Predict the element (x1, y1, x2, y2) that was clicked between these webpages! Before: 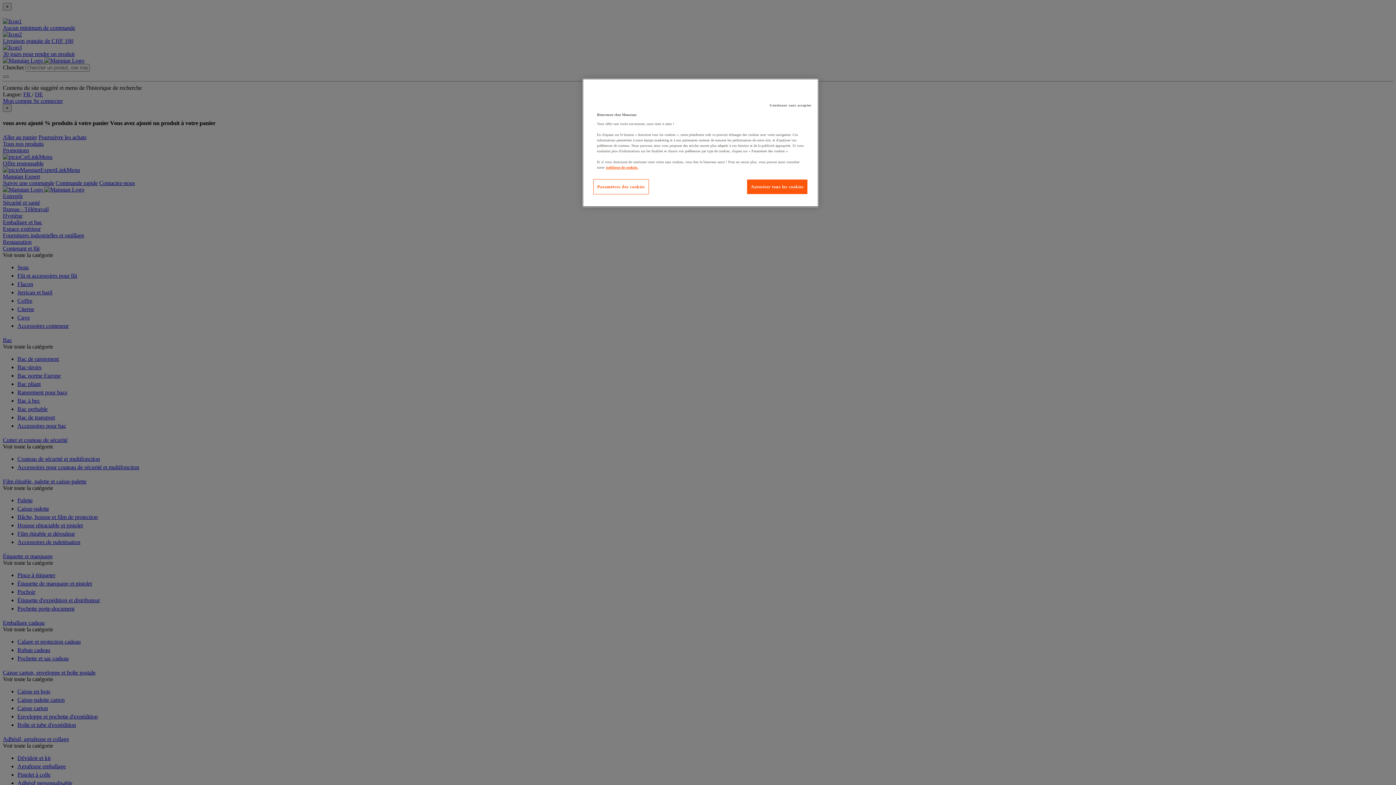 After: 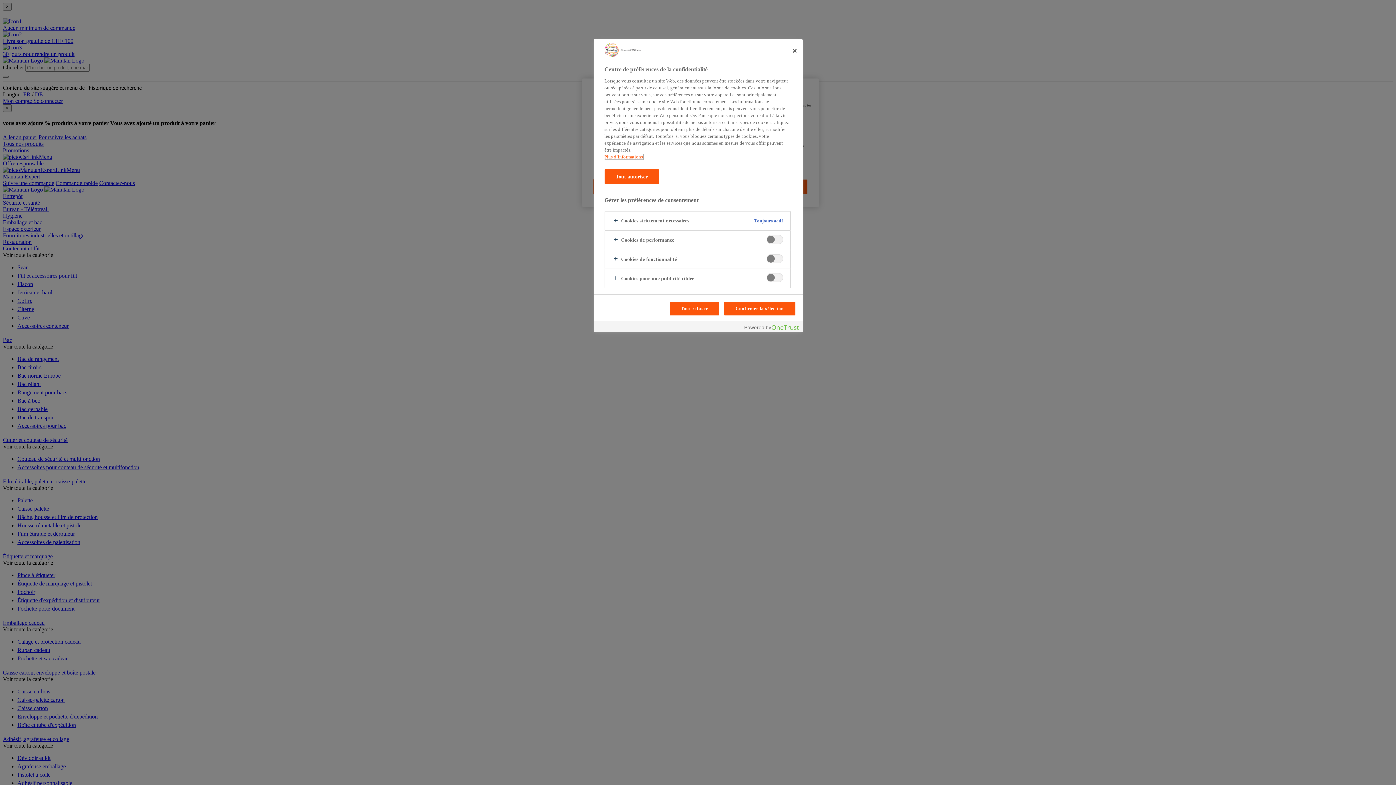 Action: label: Paramètres des cookies bbox: (593, 179, 649, 194)